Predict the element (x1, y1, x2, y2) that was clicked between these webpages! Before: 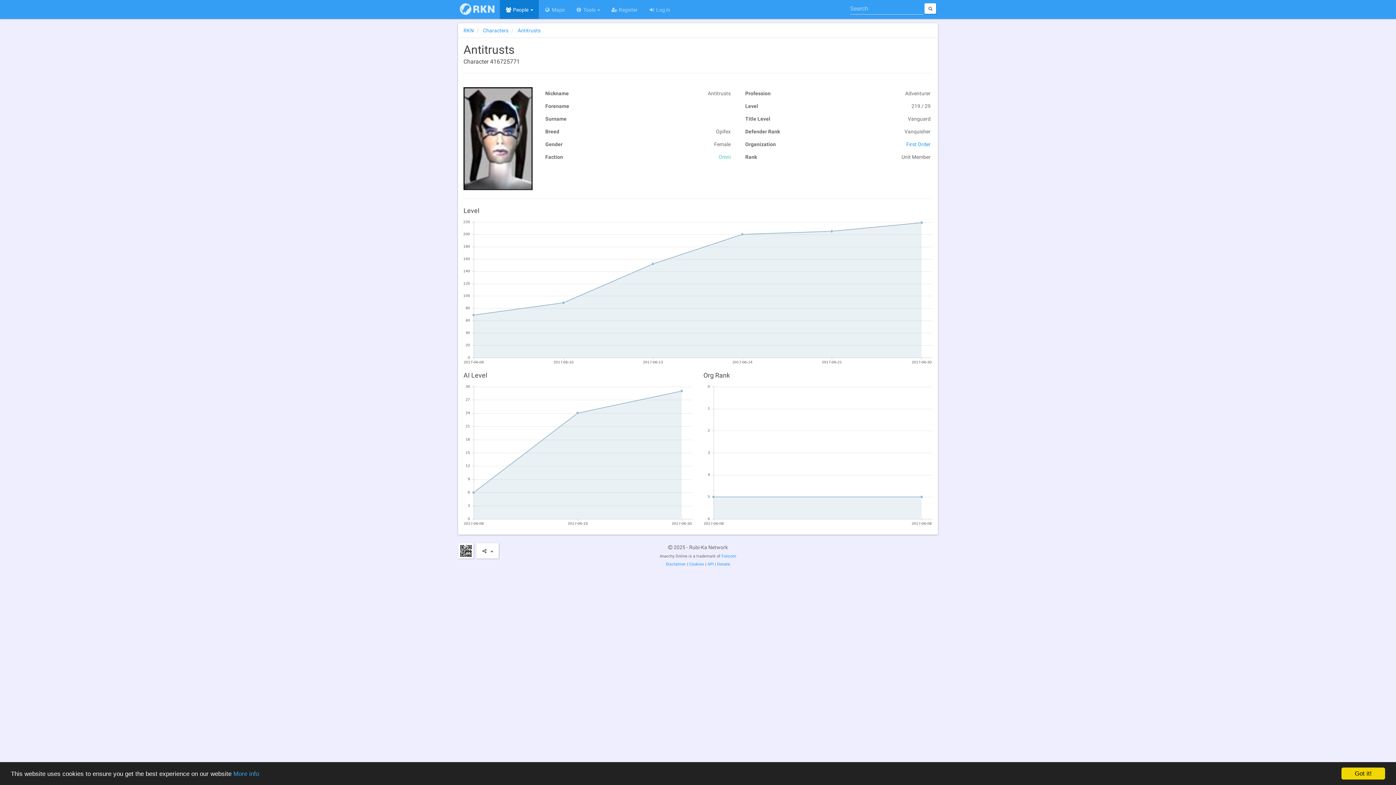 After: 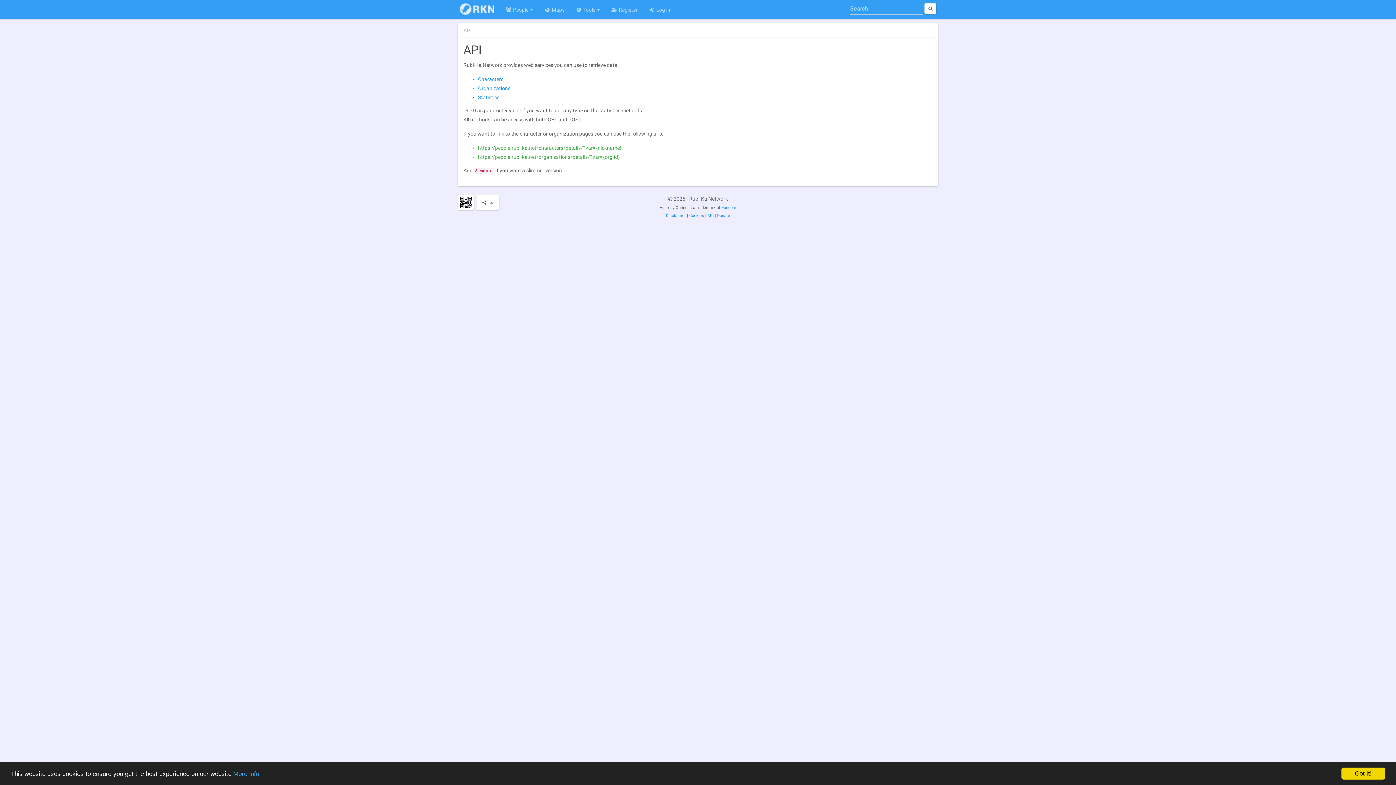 Action: bbox: (707, 562, 713, 566) label: API